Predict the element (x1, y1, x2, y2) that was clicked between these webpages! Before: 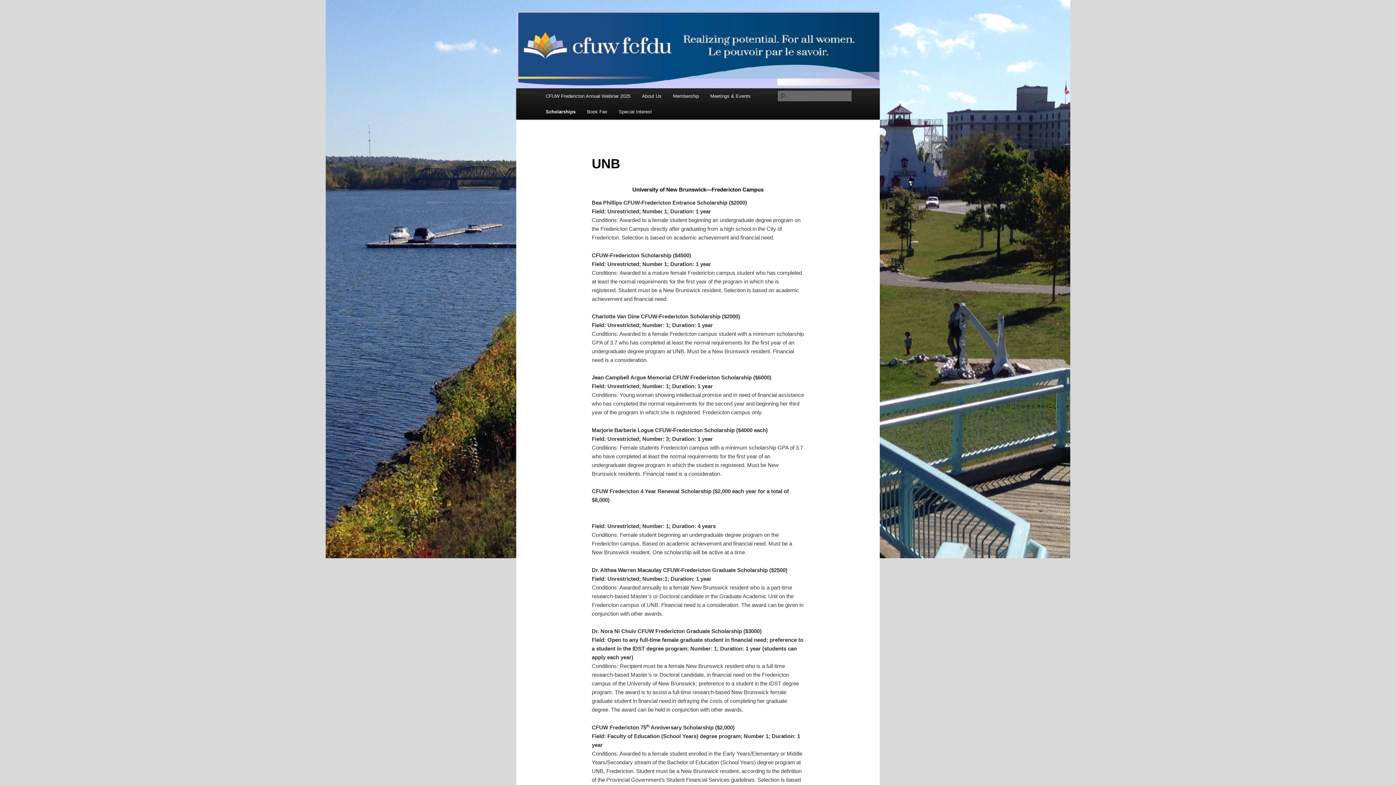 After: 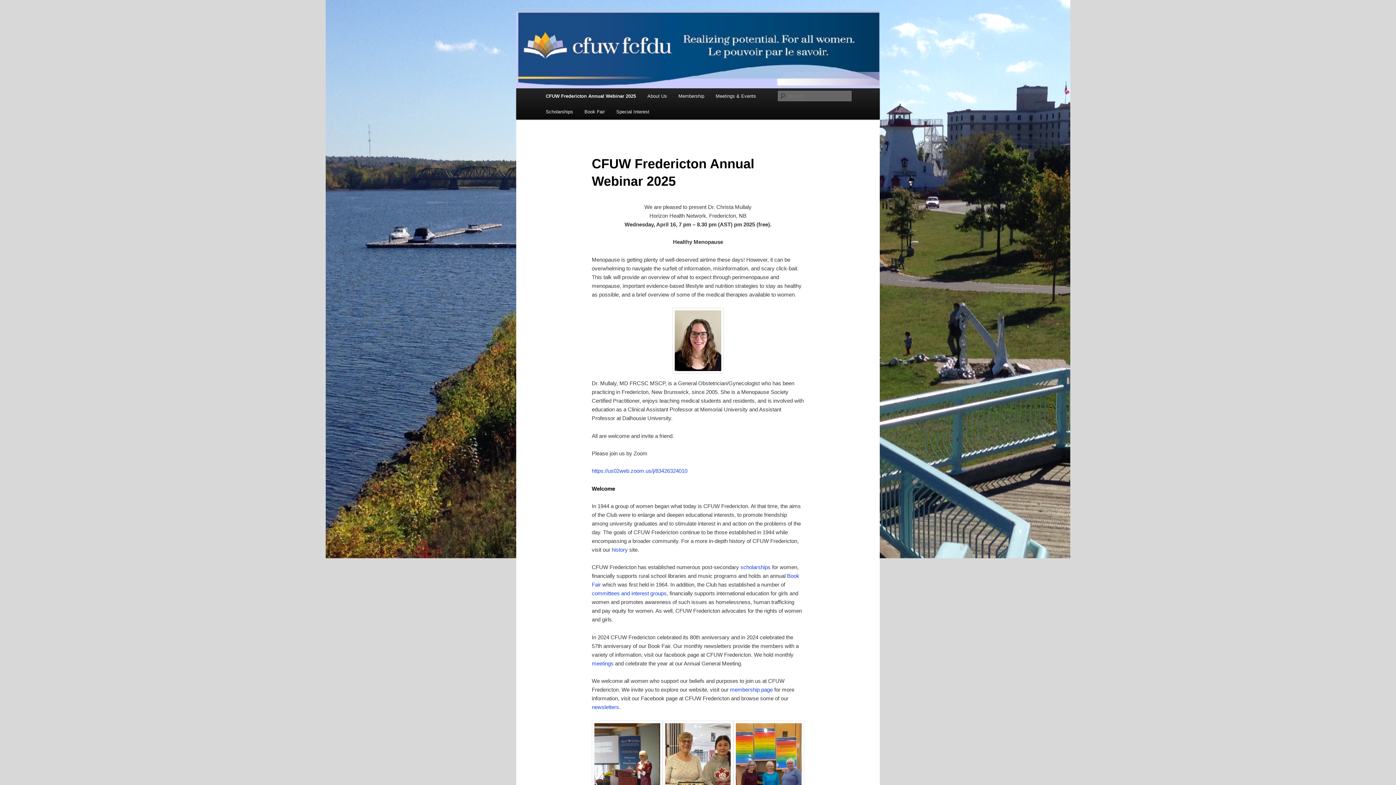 Action: bbox: (516, 11, 880, 88)